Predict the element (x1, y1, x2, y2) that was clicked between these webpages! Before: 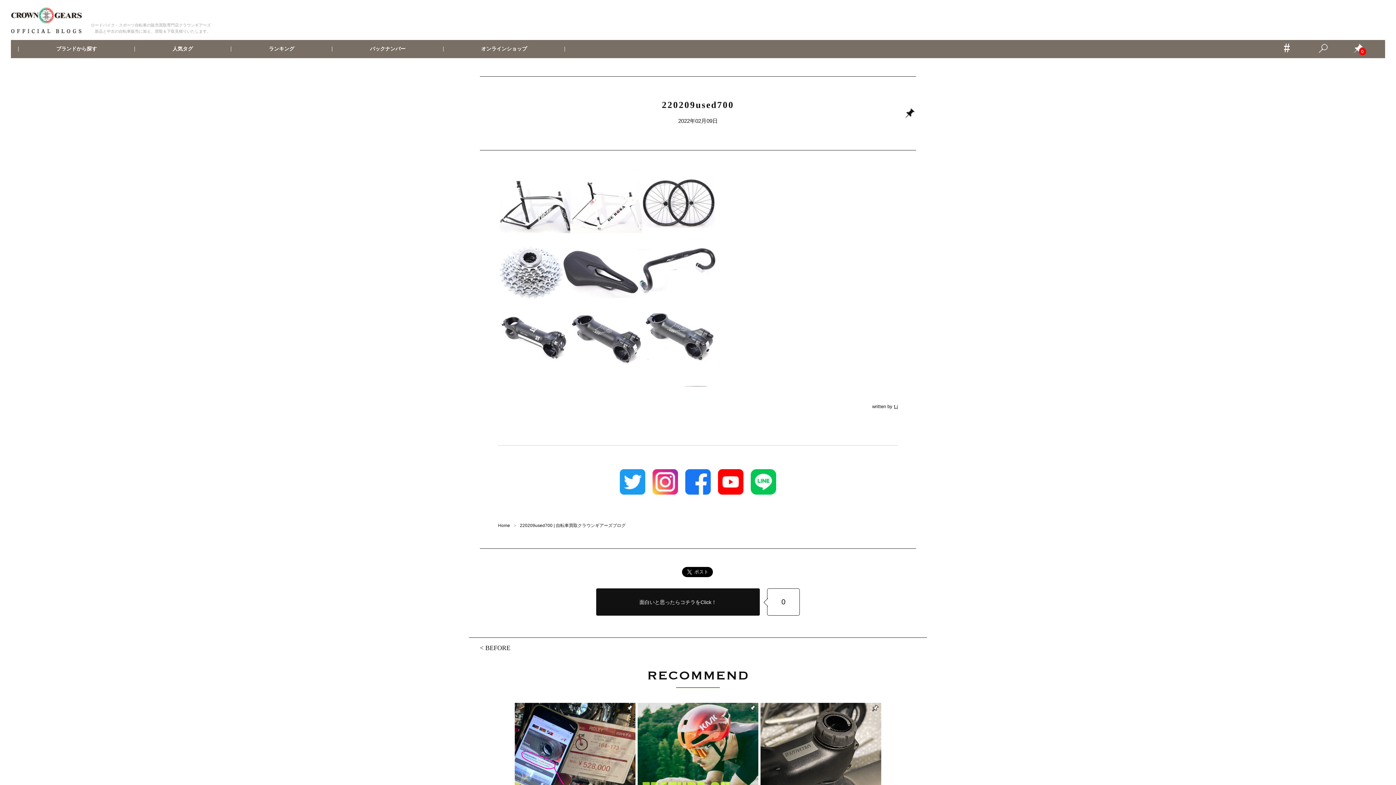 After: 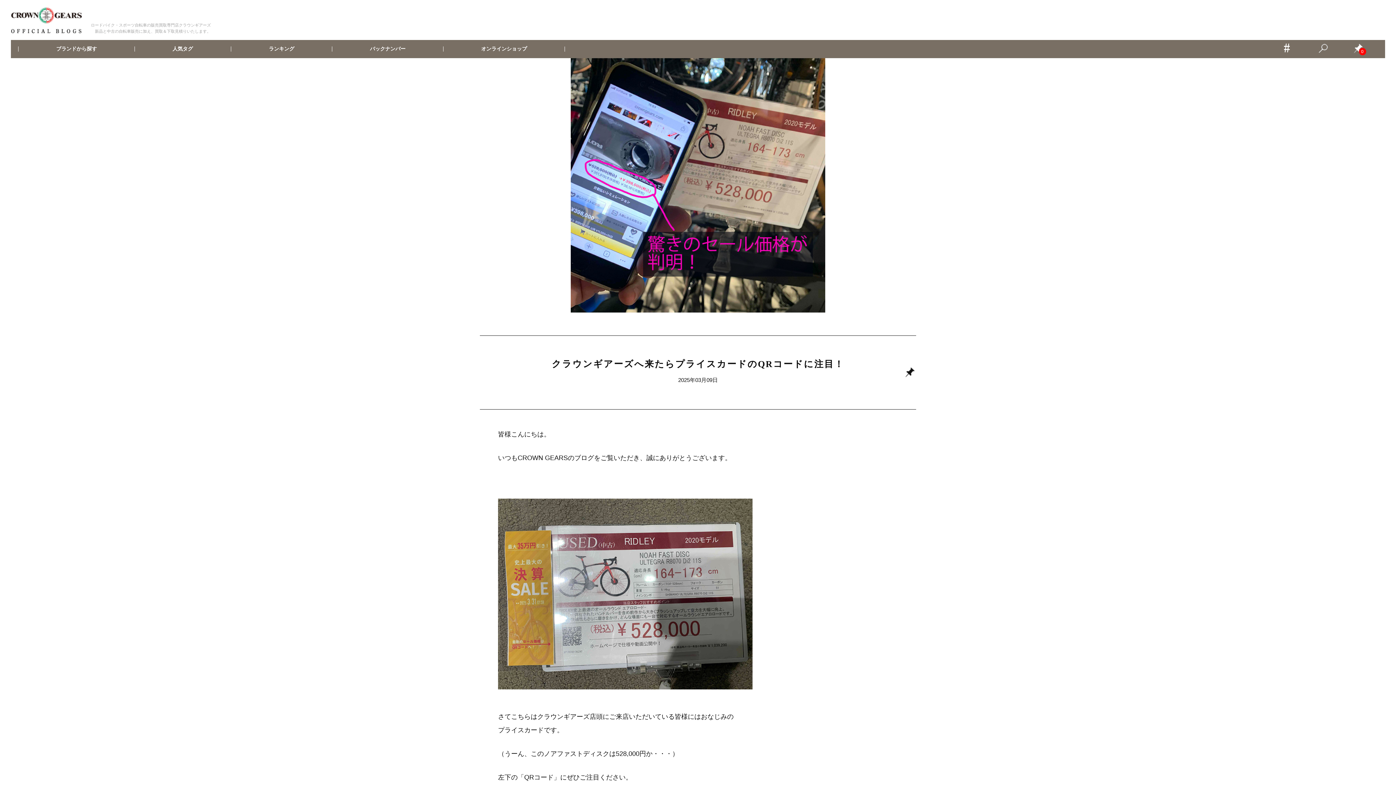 Action: bbox: (514, 703, 635, 824)